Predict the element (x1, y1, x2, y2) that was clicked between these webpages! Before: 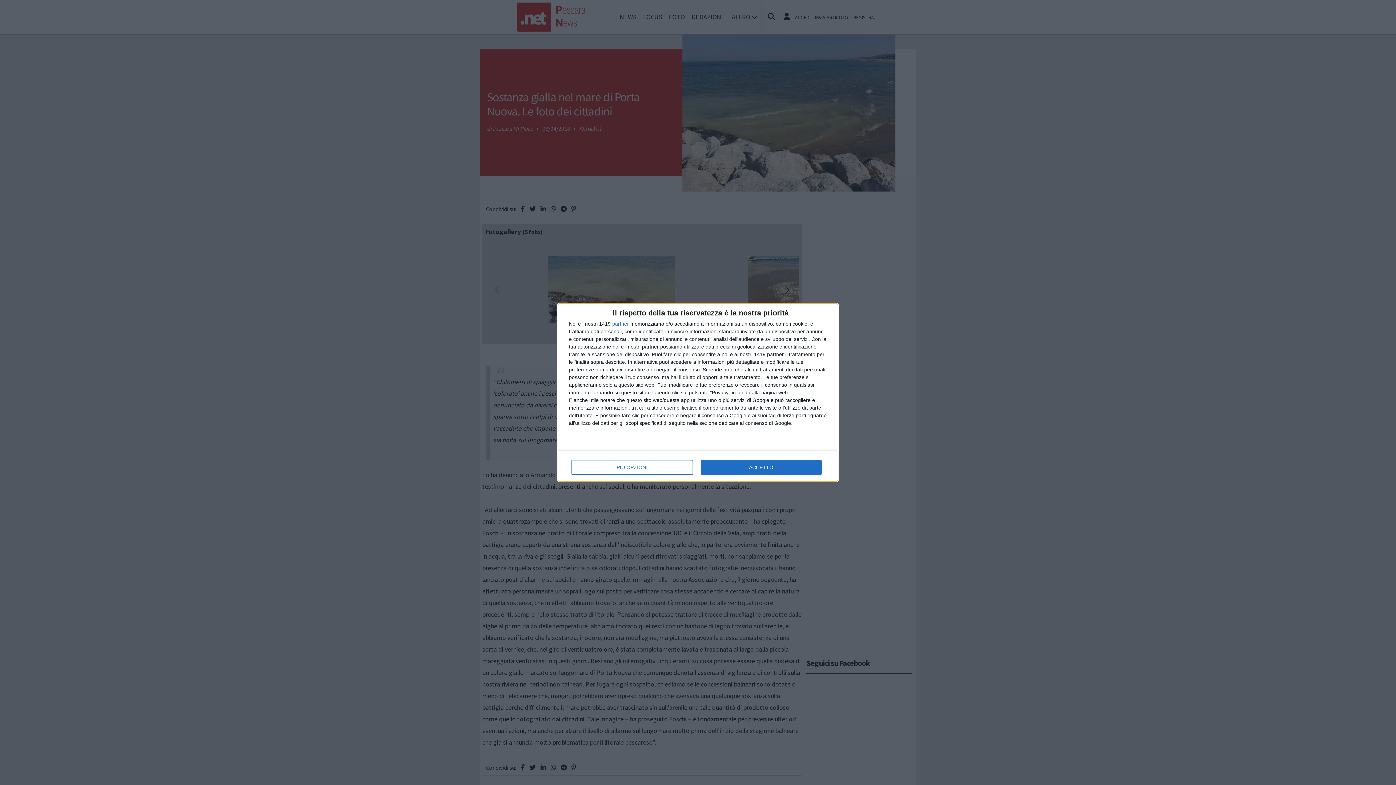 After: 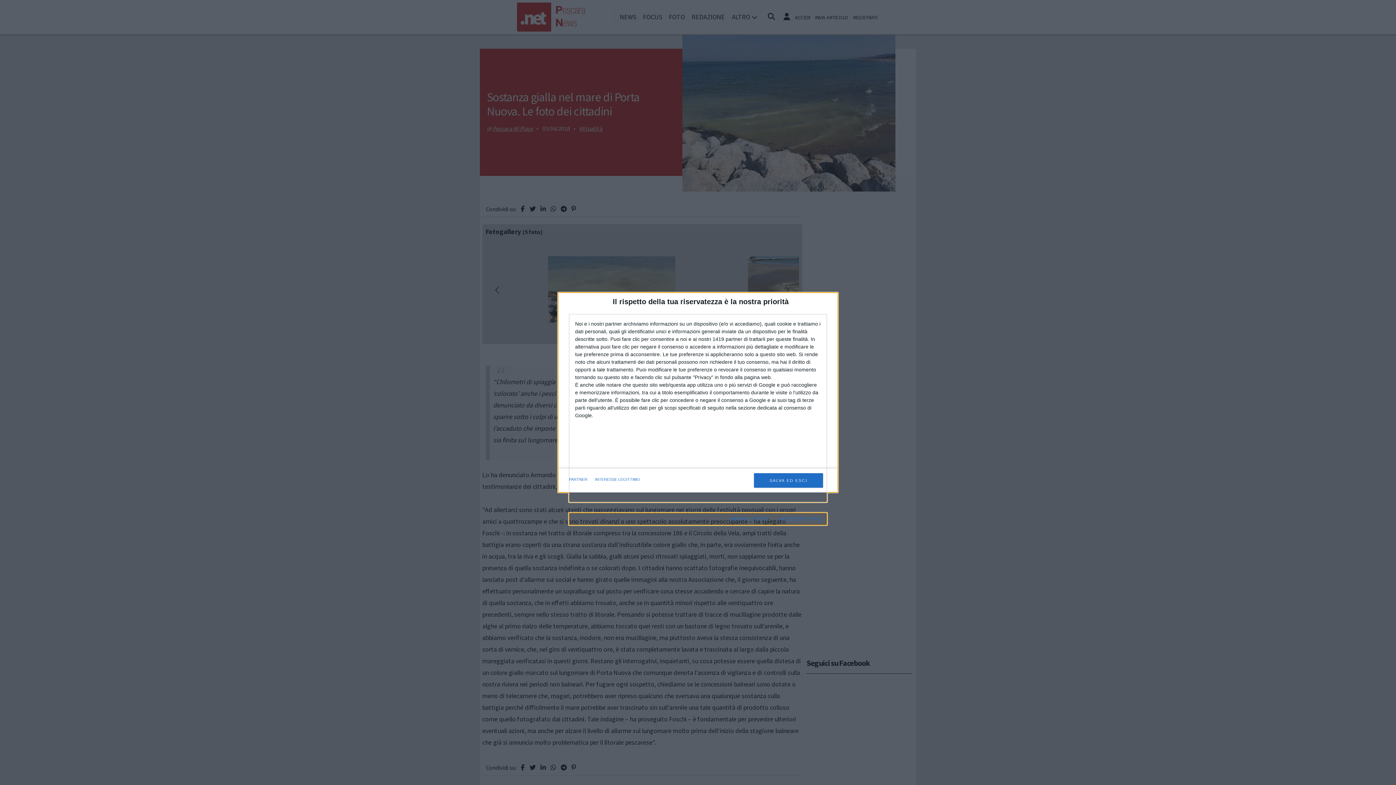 Action: label: PIÙ OPZIONI bbox: (571, 460, 692, 474)